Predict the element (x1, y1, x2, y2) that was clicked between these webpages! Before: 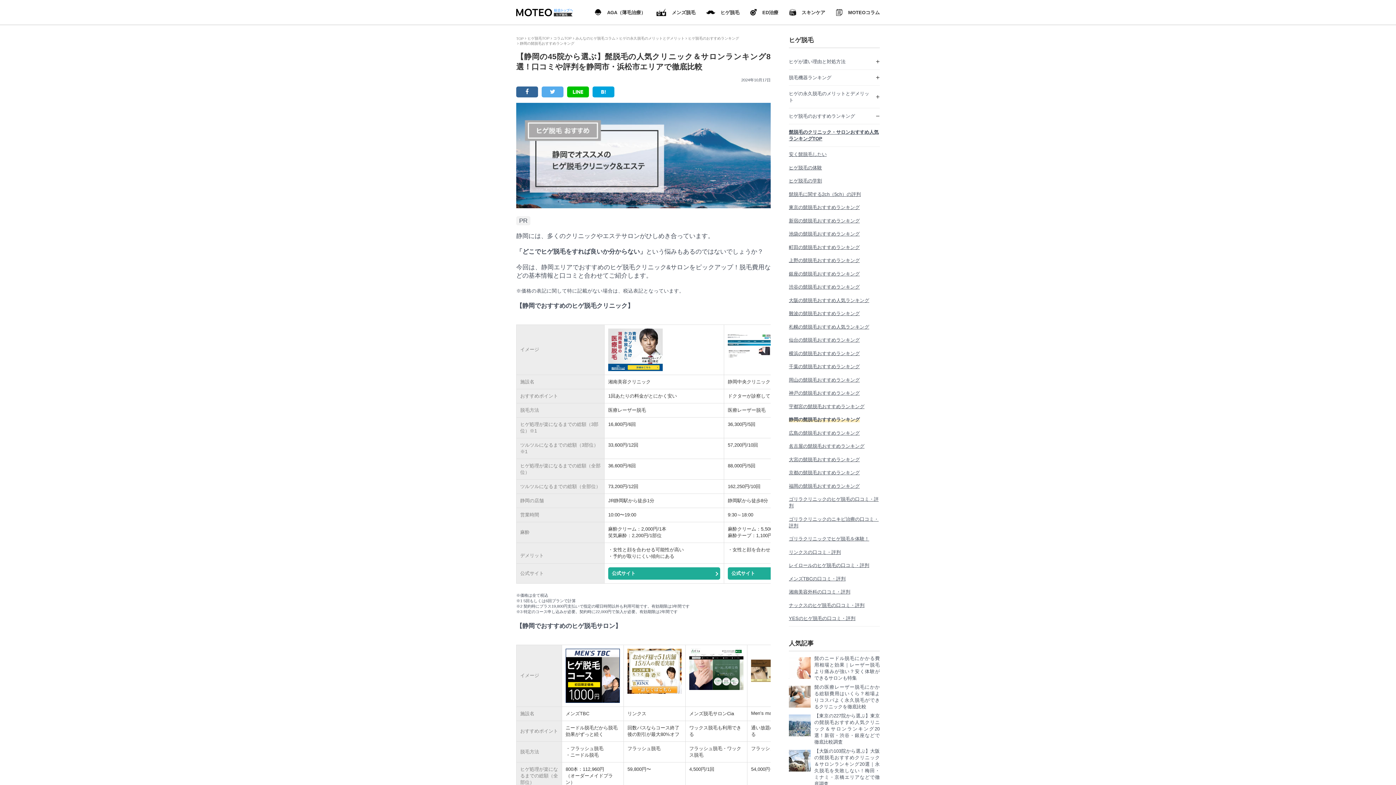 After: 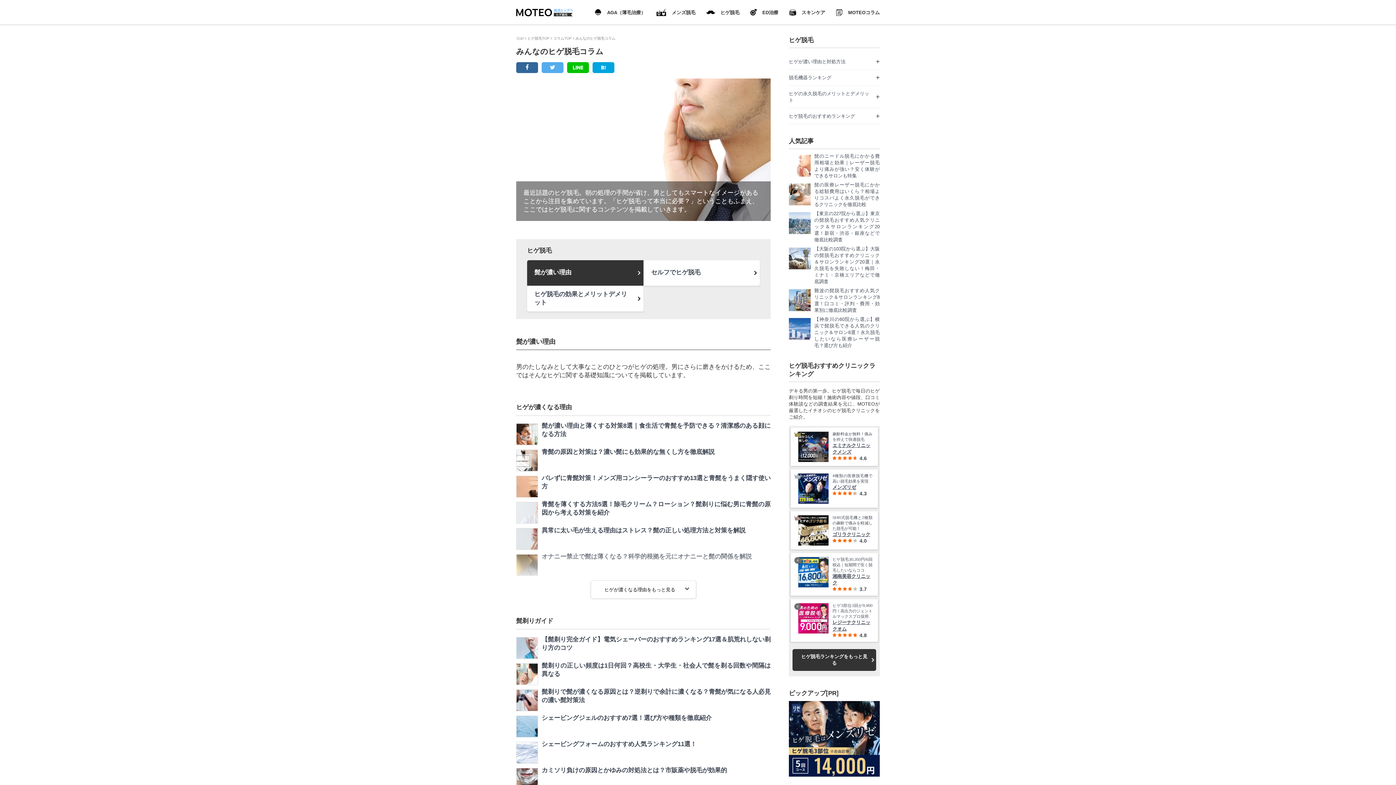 Action: bbox: (575, 36, 615, 40) label: みんなのヒゲ脱毛コラム